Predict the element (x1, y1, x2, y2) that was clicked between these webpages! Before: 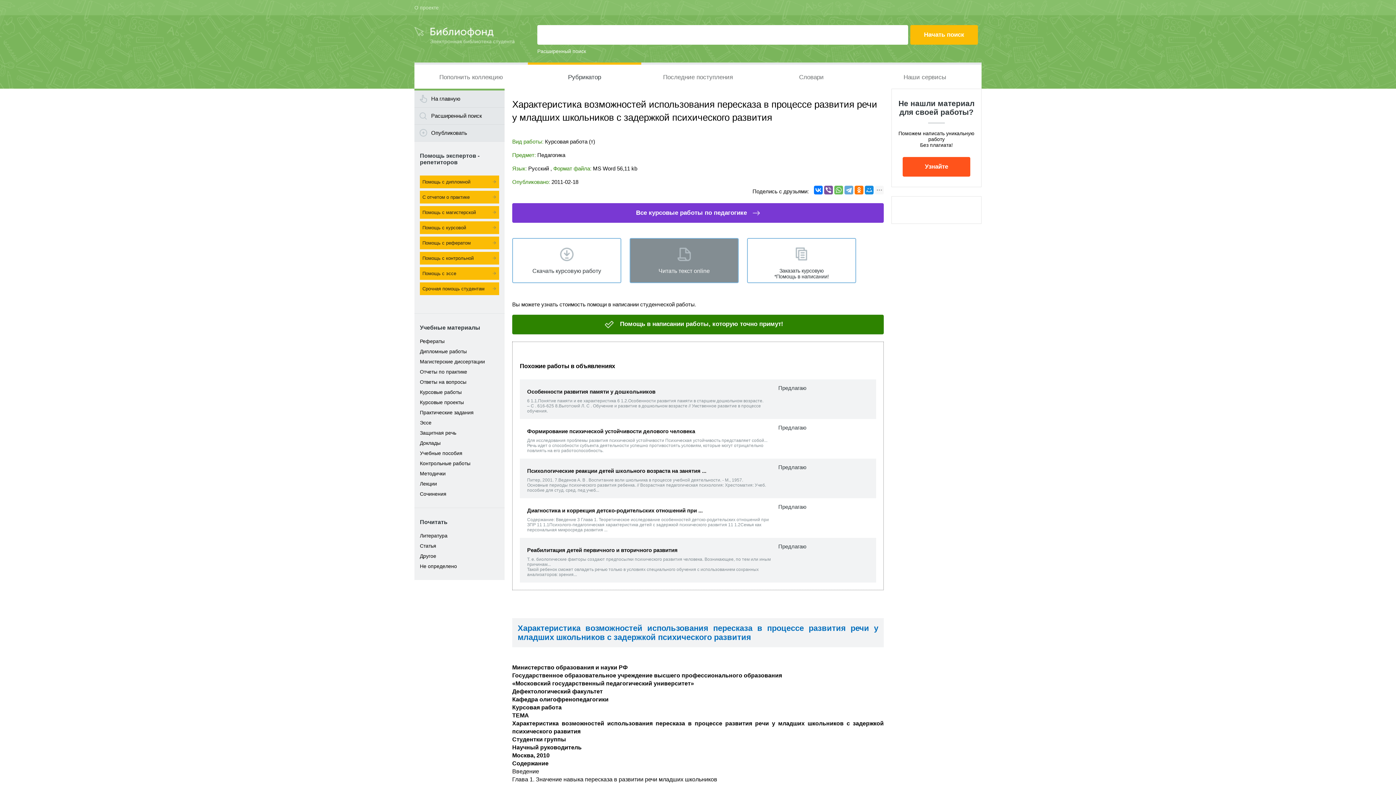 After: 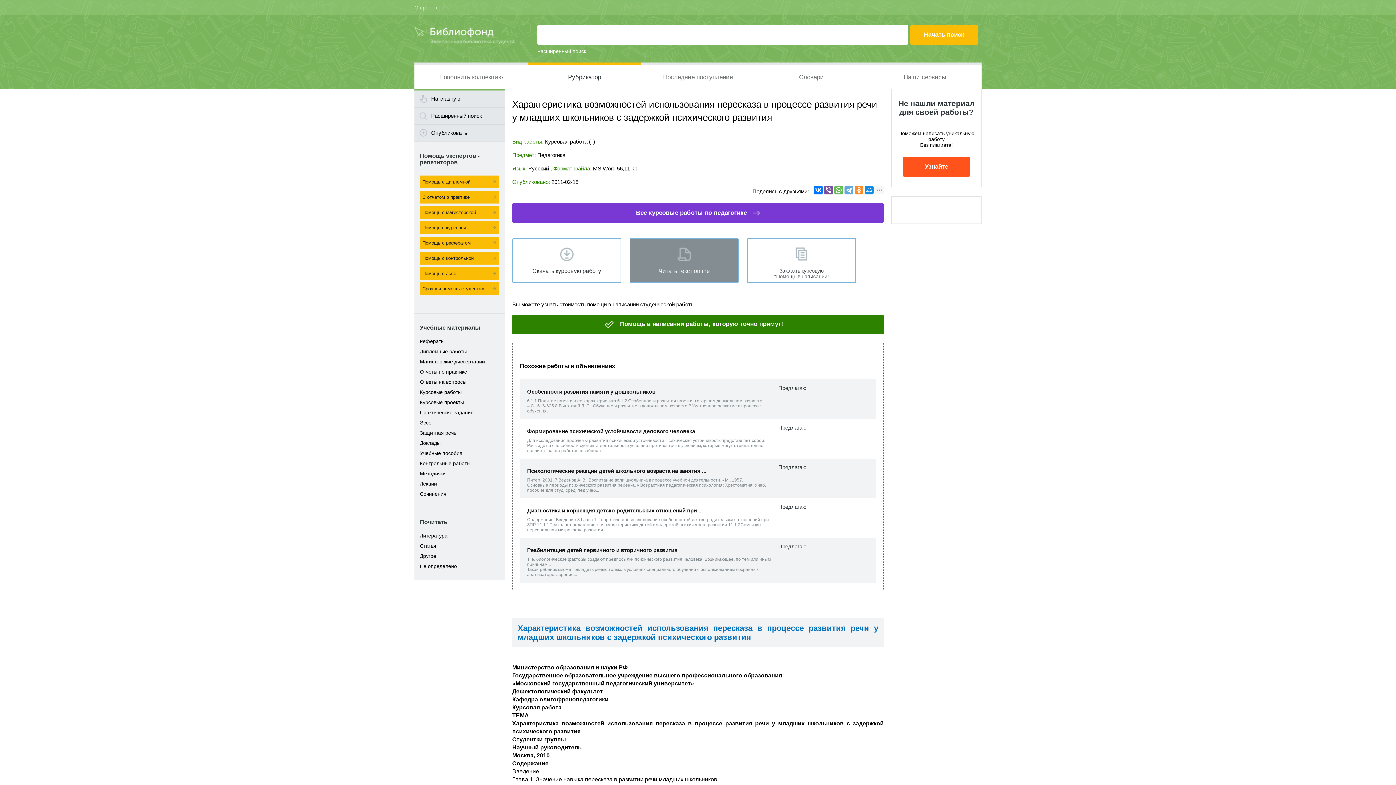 Action: bbox: (854, 185, 863, 194)